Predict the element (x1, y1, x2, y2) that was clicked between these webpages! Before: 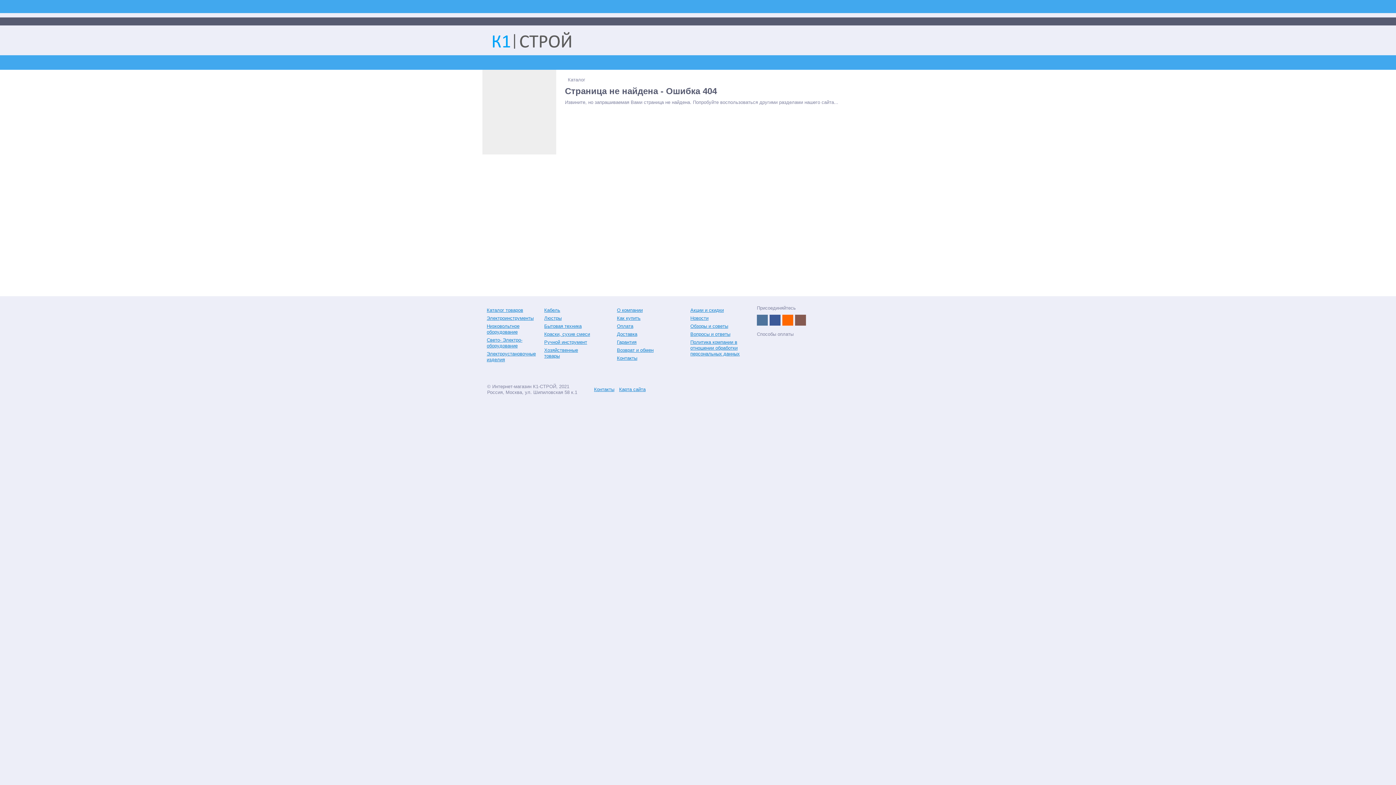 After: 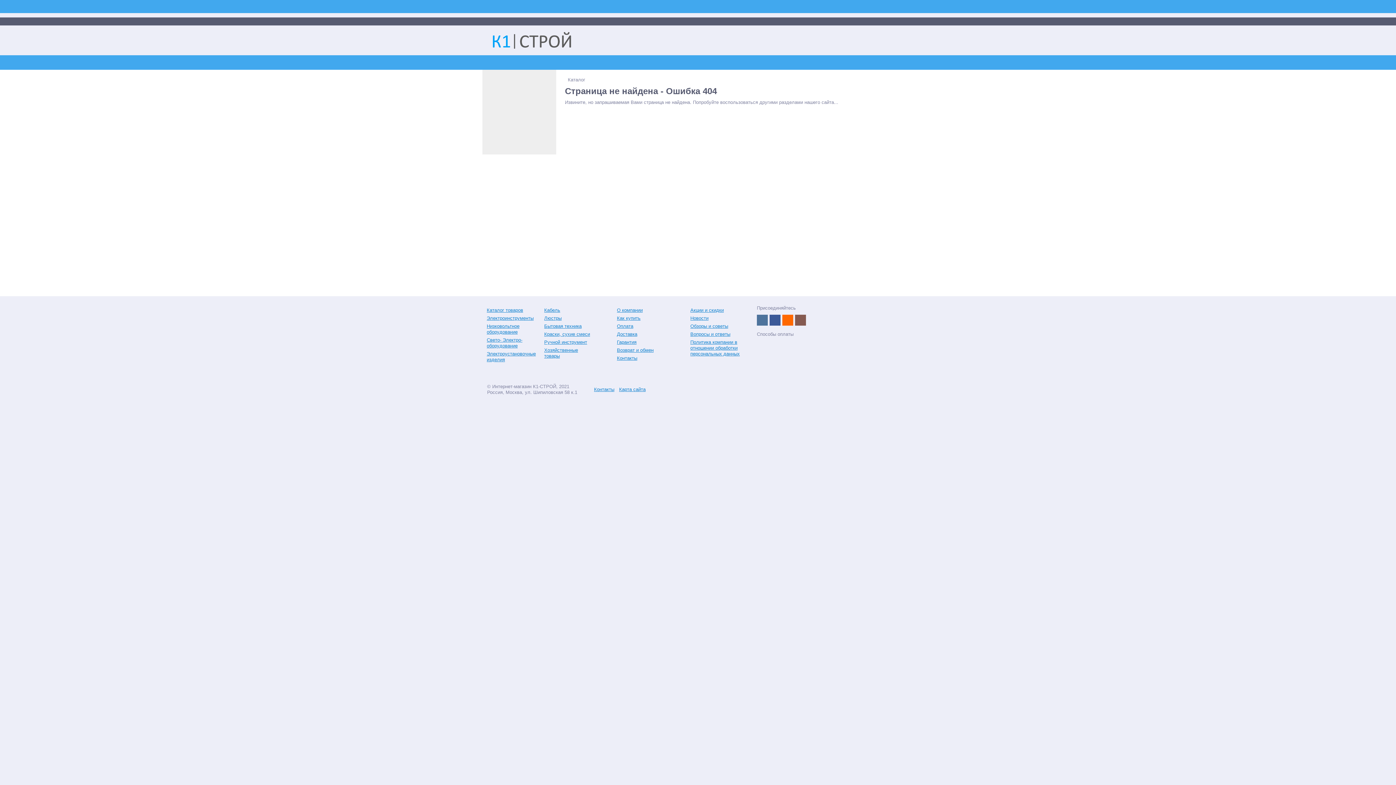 Action: bbox: (769, 314, 780, 325)